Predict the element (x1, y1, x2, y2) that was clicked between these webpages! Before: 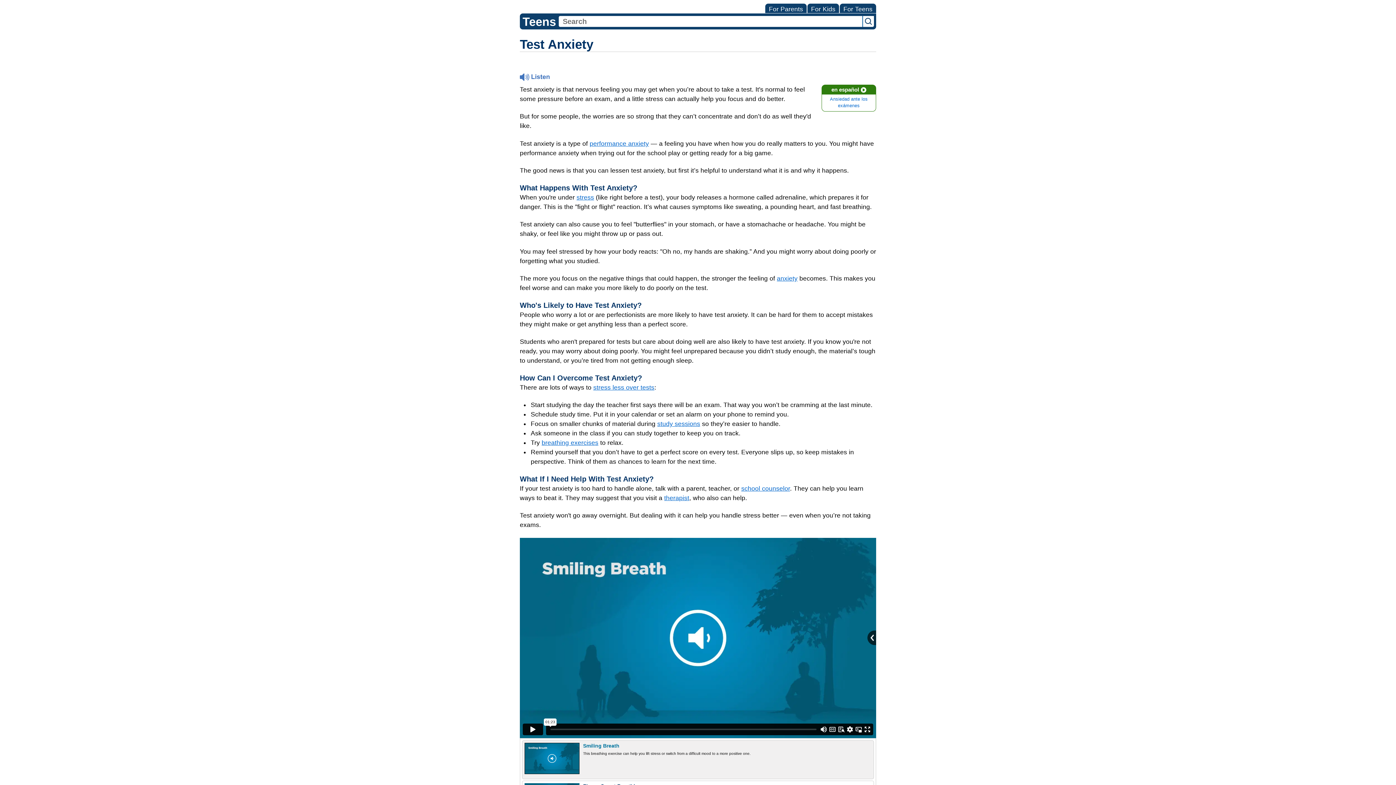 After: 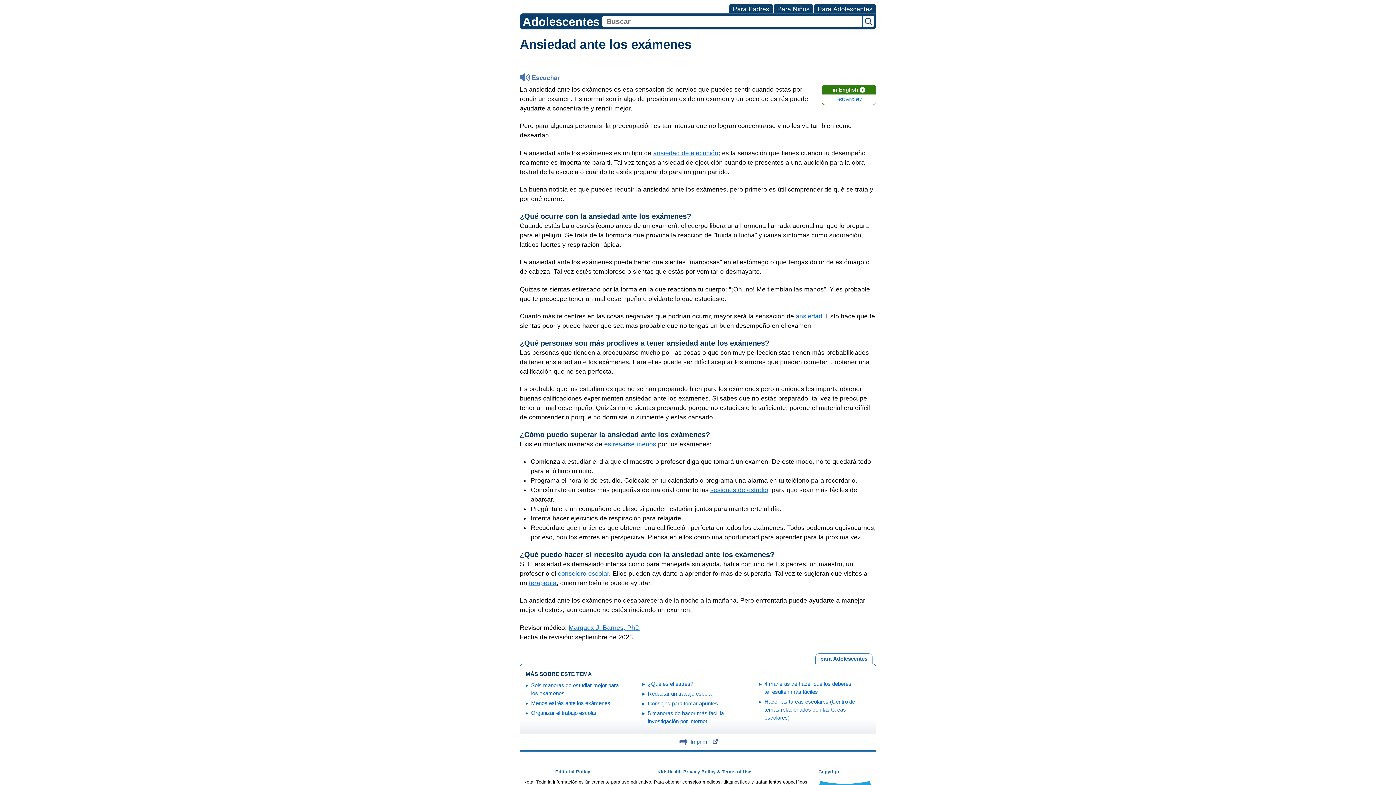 Action: label: en español
Ansiedad ante los exámenes bbox: (821, 84, 876, 111)